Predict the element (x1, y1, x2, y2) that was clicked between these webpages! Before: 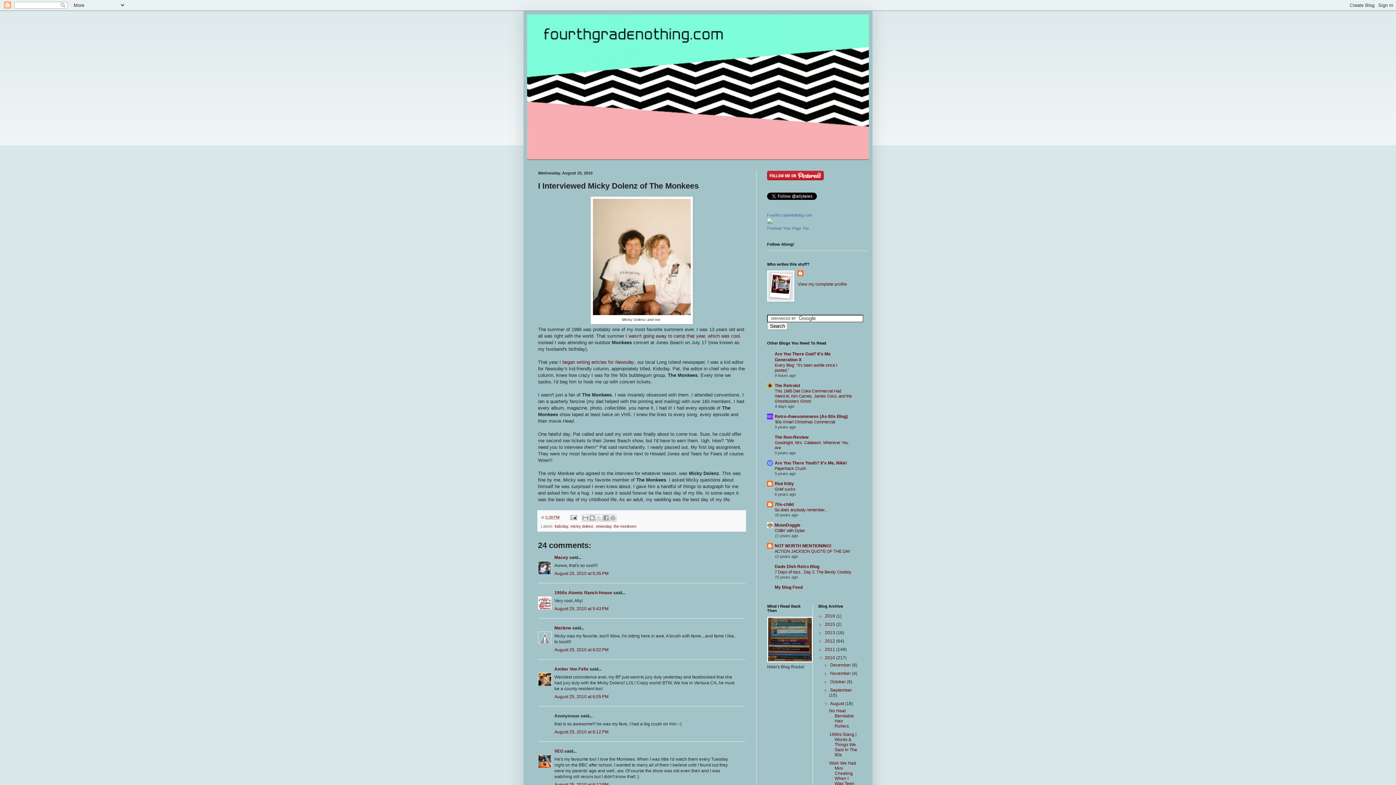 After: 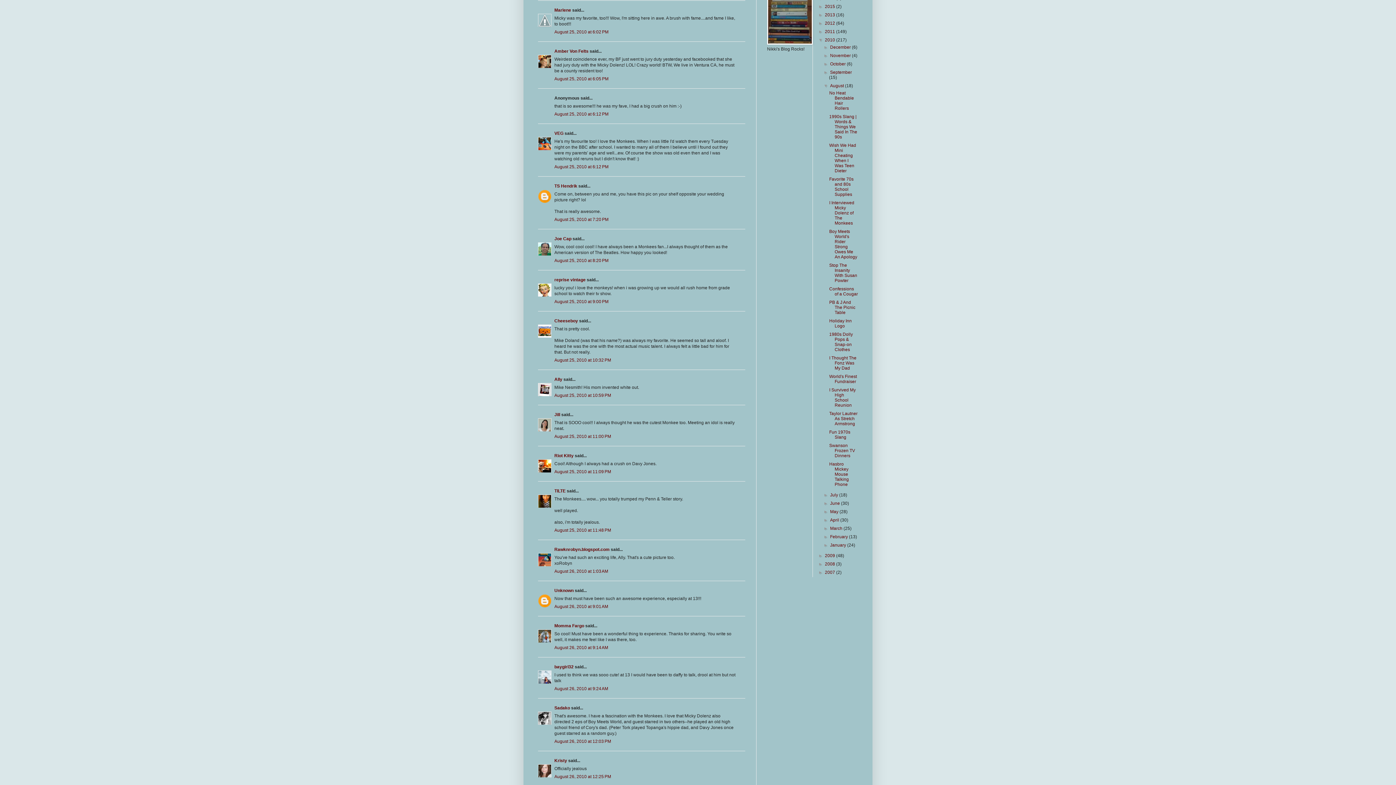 Action: label: August 25, 2010 at 6:02 PM bbox: (554, 647, 608, 652)